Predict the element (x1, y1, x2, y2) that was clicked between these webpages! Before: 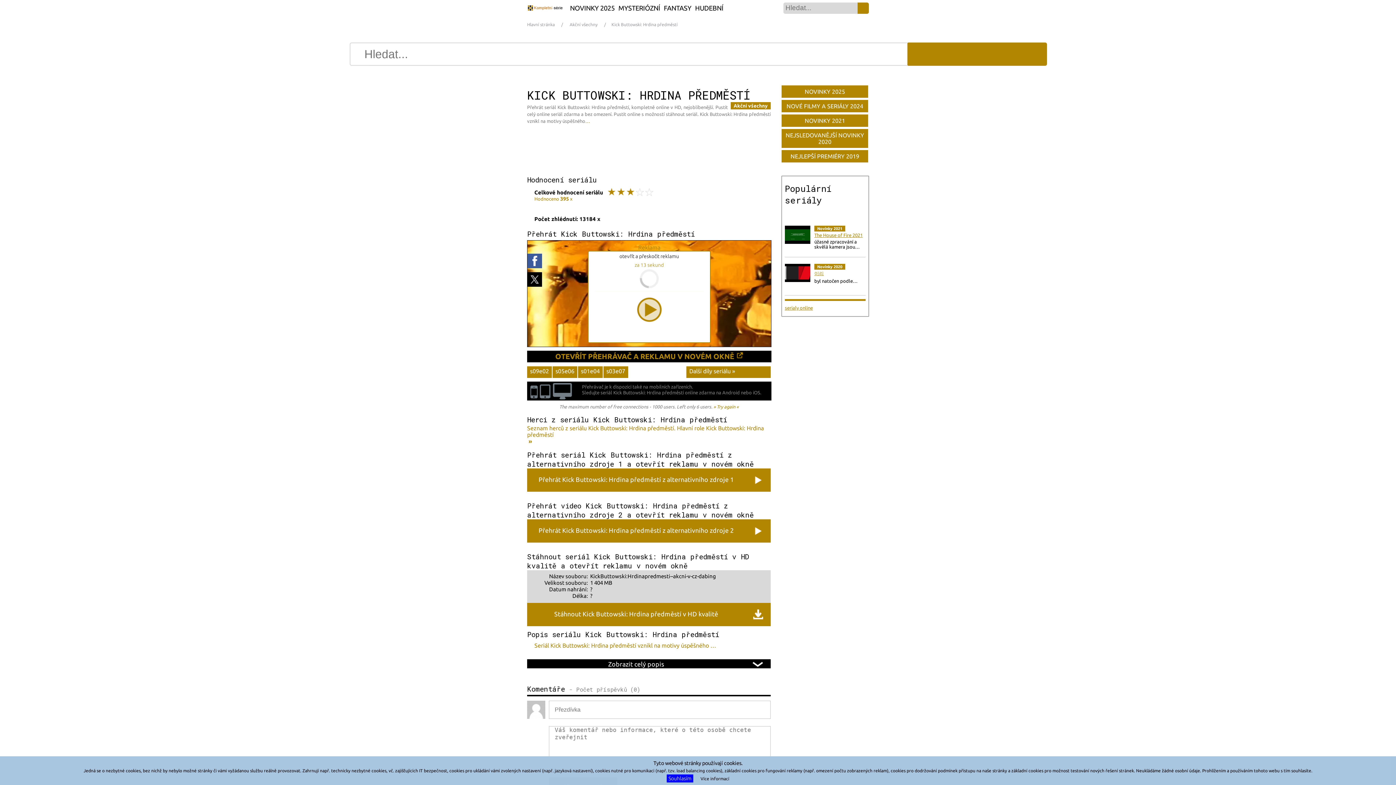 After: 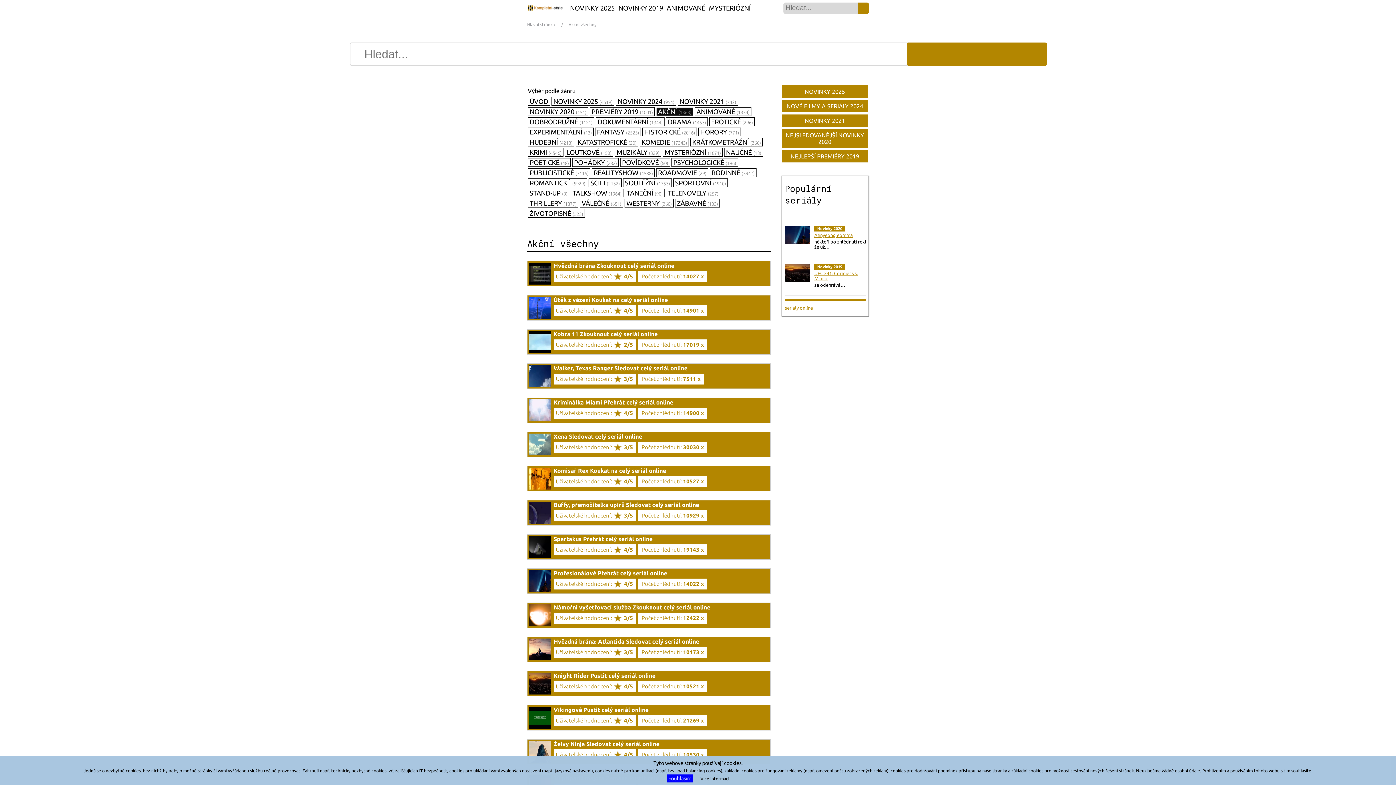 Action: bbox: (569, 22, 597, 26) label: Akční všechny